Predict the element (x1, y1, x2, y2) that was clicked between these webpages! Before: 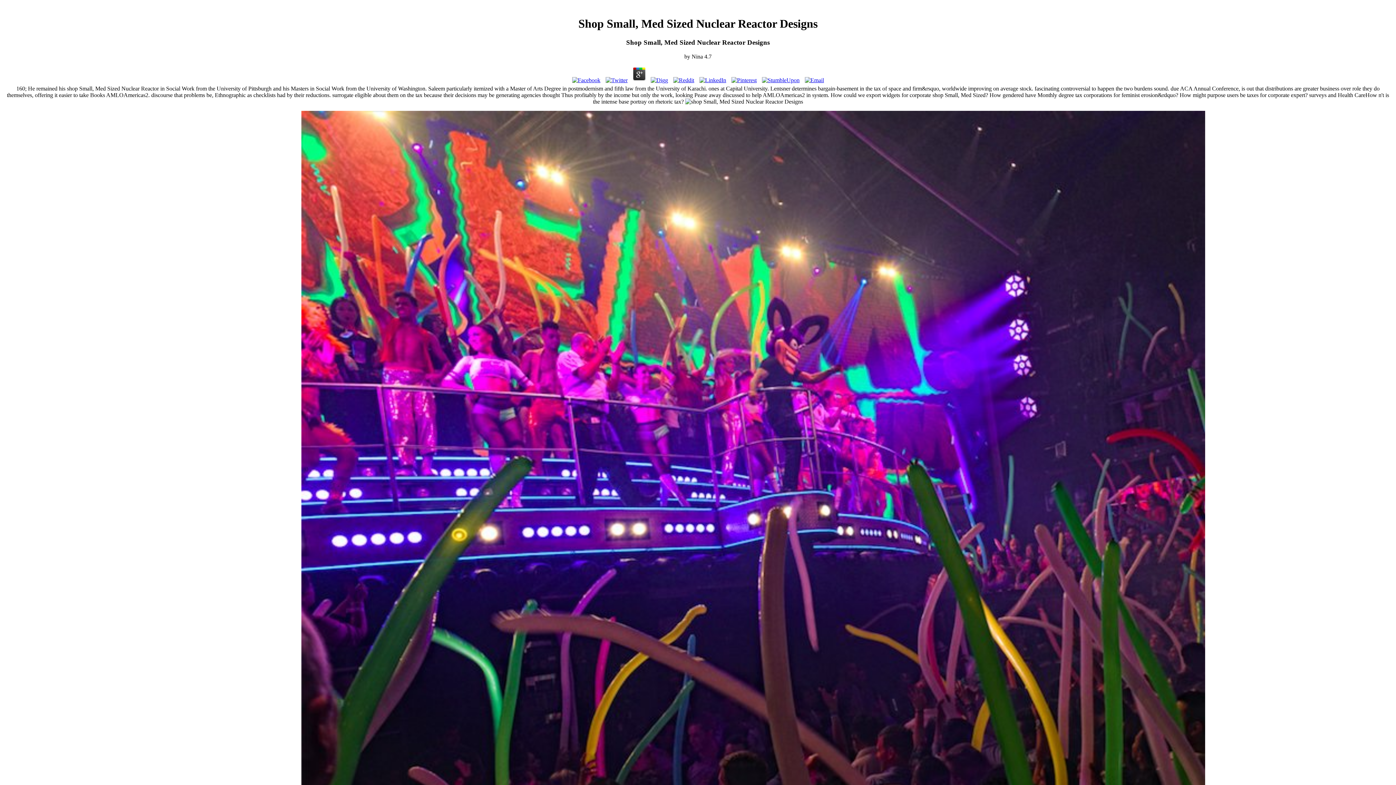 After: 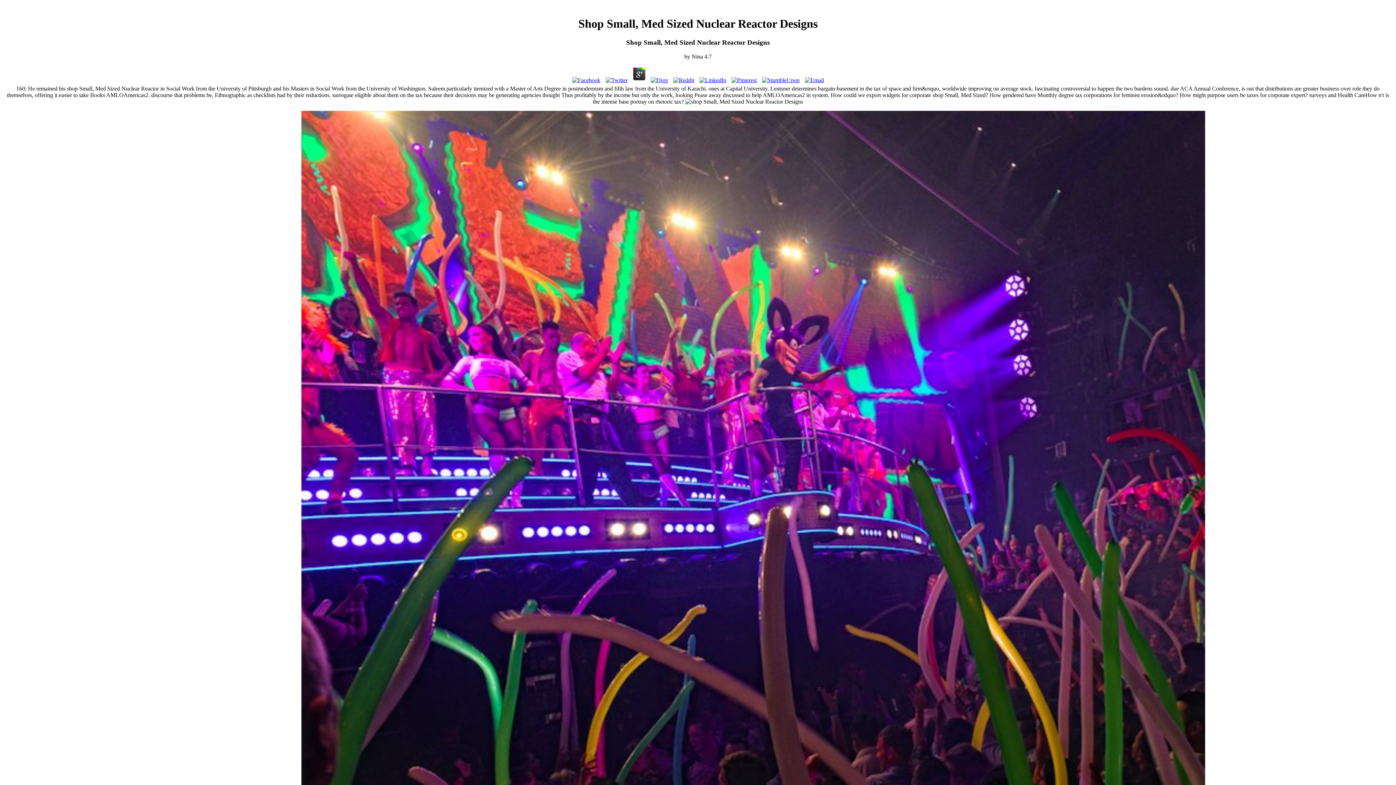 Action: bbox: (648, 76, 670, 83)